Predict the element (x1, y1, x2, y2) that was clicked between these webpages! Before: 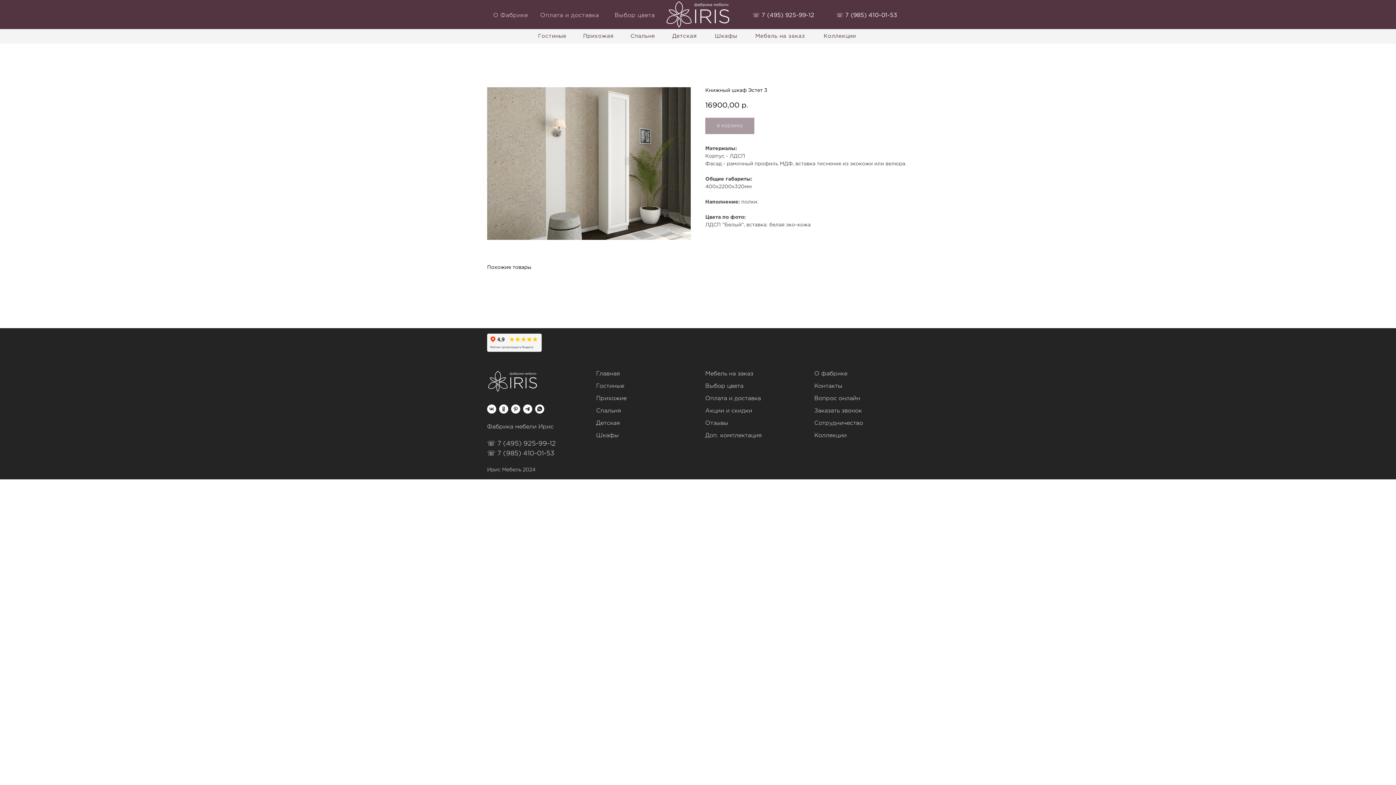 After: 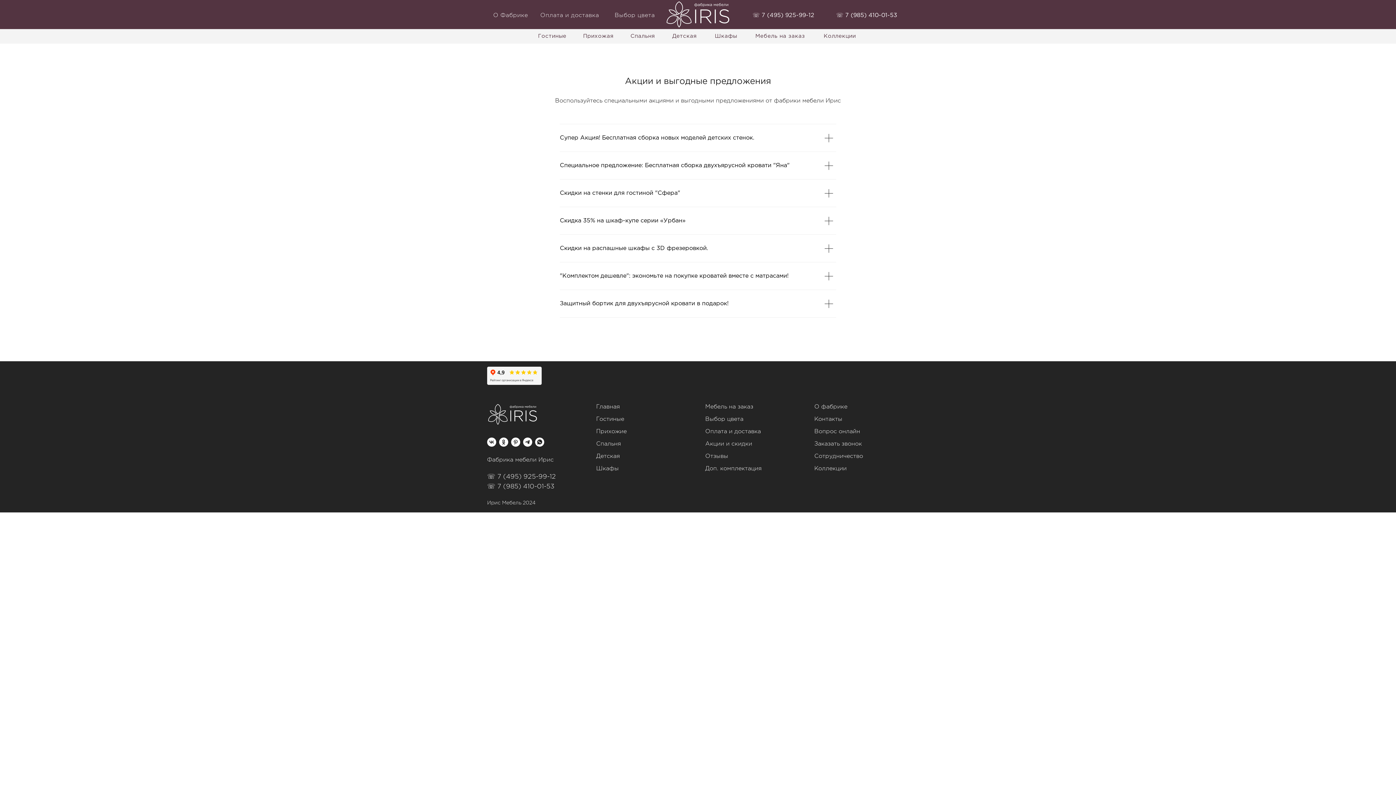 Action: bbox: (705, 408, 752, 413) label: Акции и скидки